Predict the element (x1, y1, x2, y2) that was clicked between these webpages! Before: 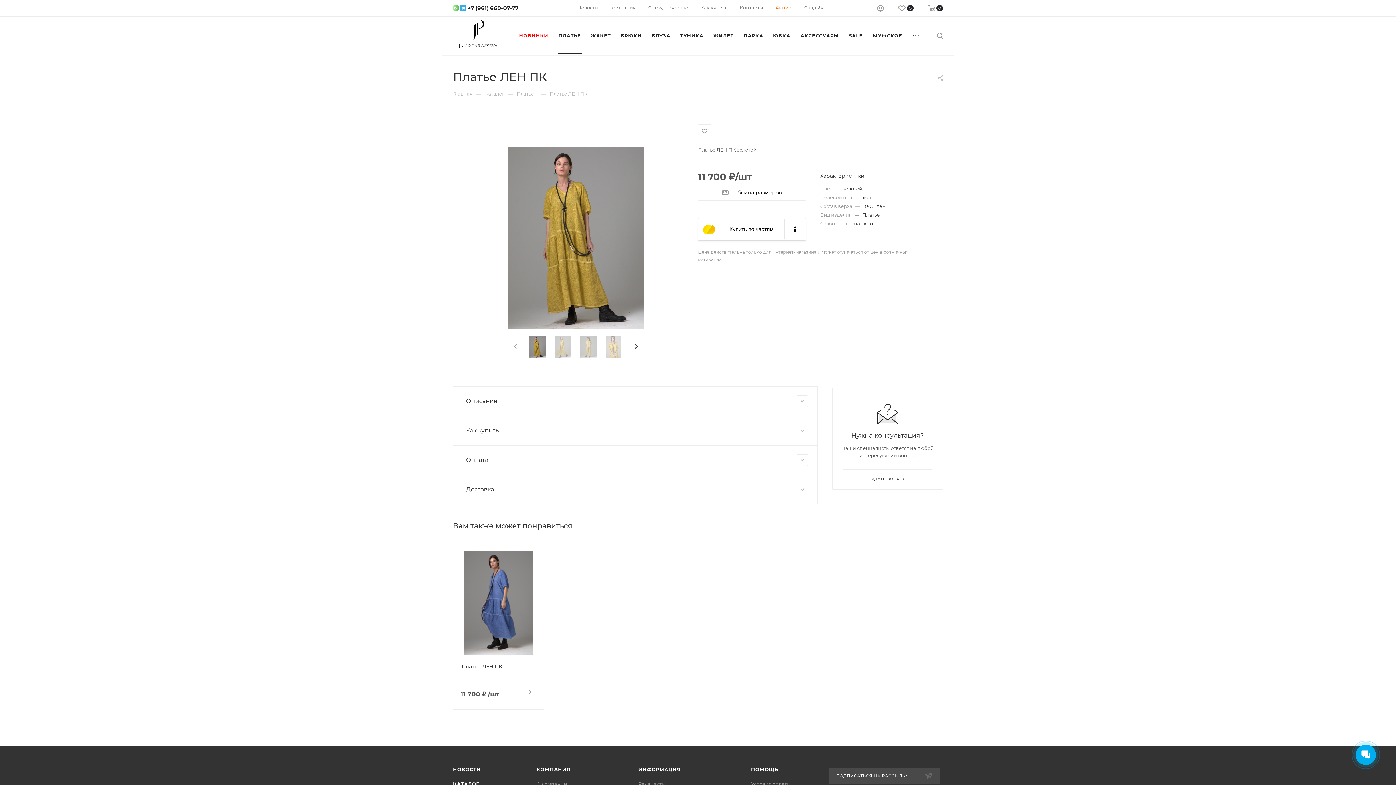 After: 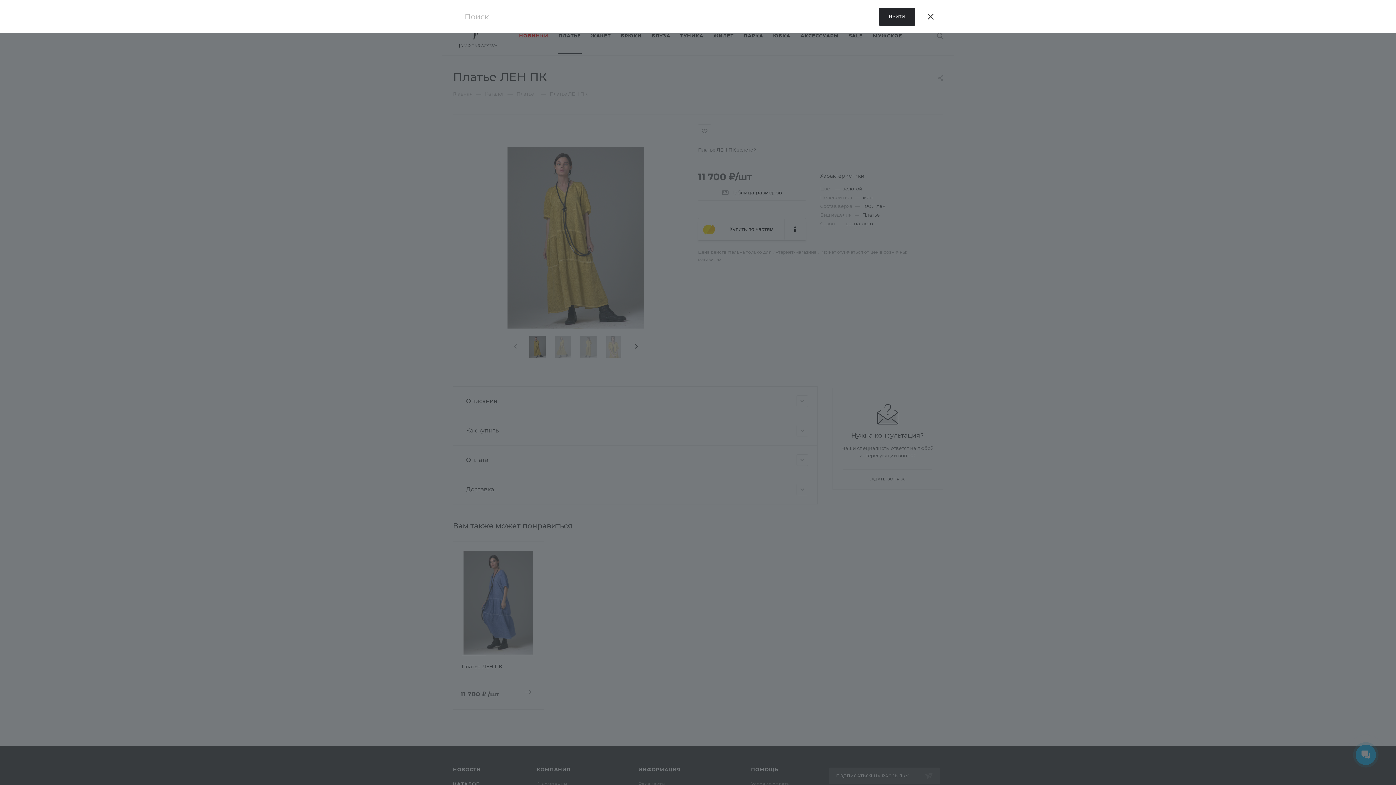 Action: bbox: (937, 30, 943, 40)